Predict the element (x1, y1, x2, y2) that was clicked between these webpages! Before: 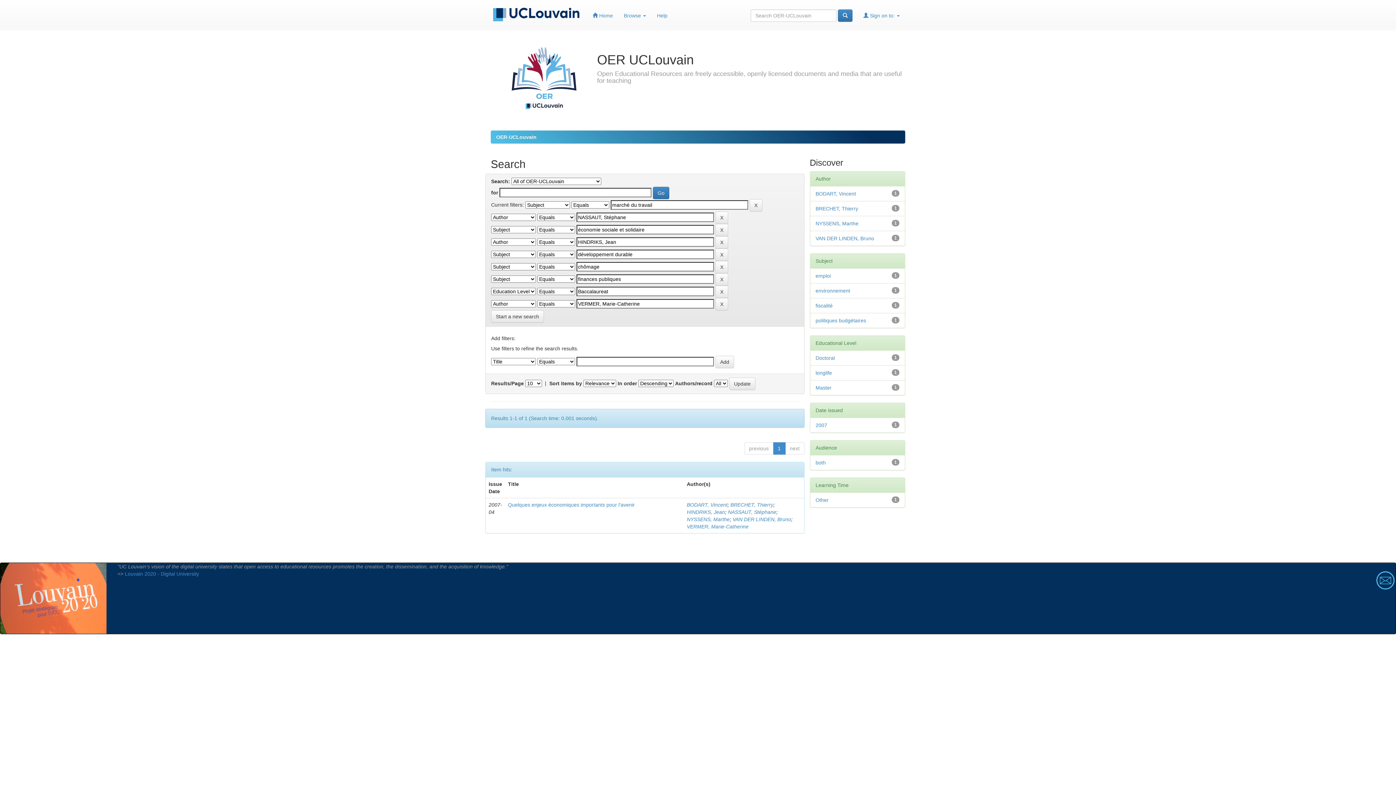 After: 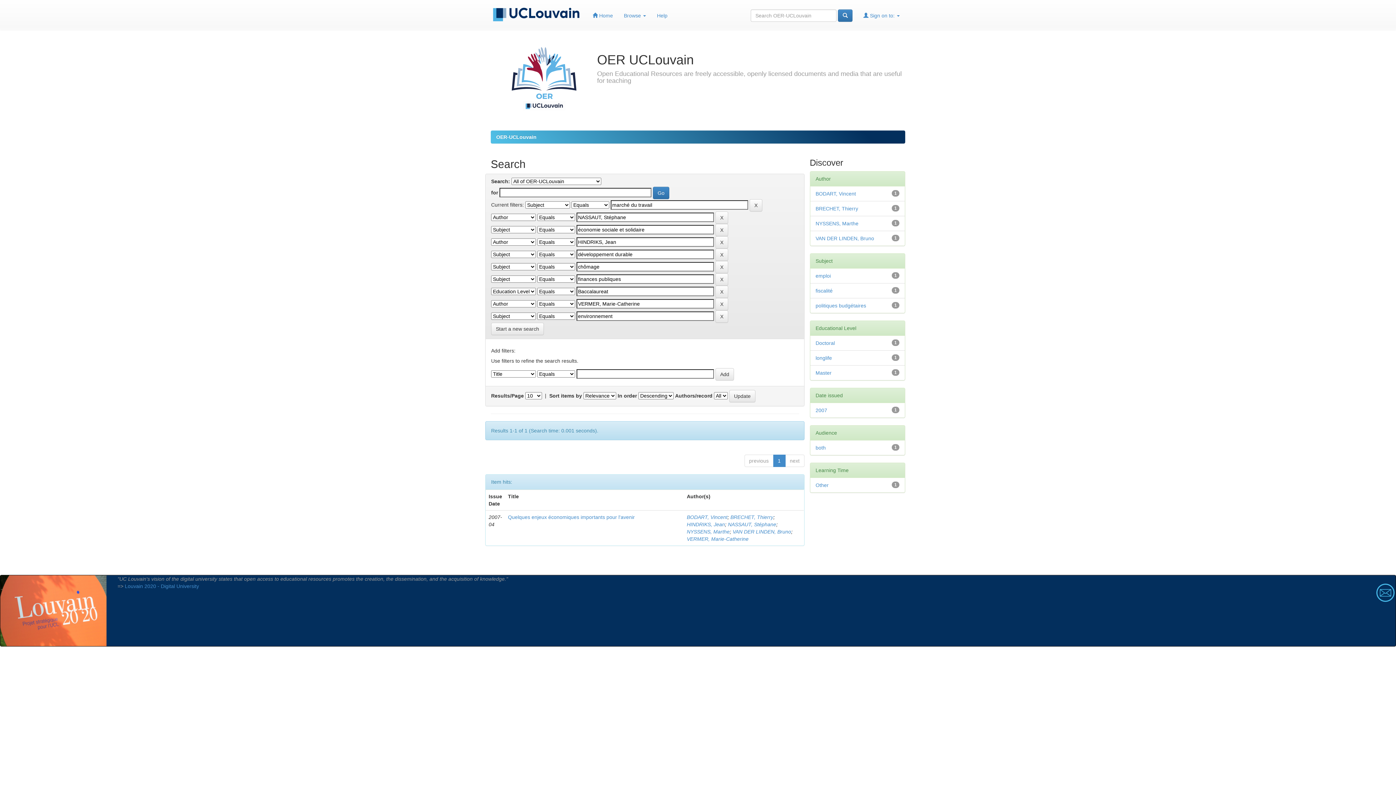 Action: bbox: (815, 288, 850, 293) label: environnement